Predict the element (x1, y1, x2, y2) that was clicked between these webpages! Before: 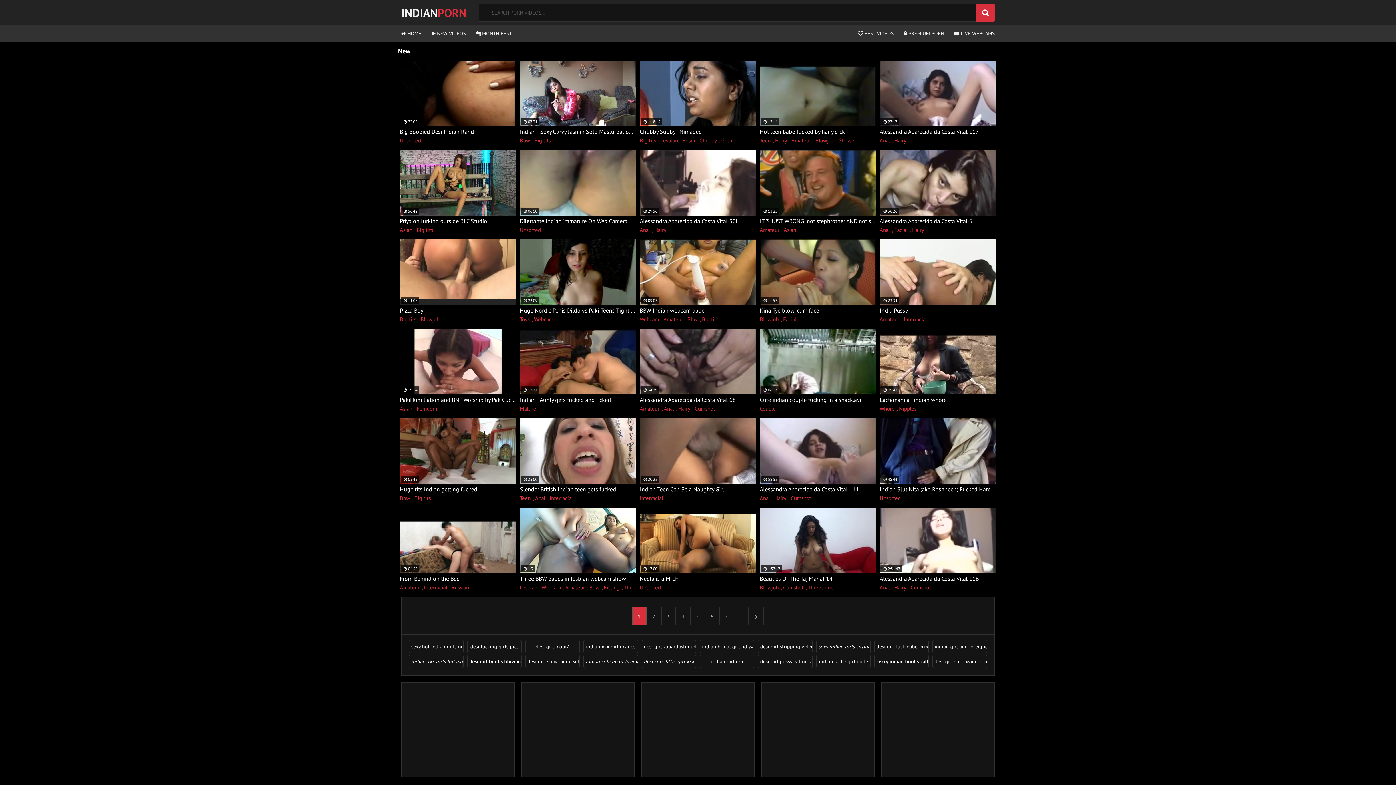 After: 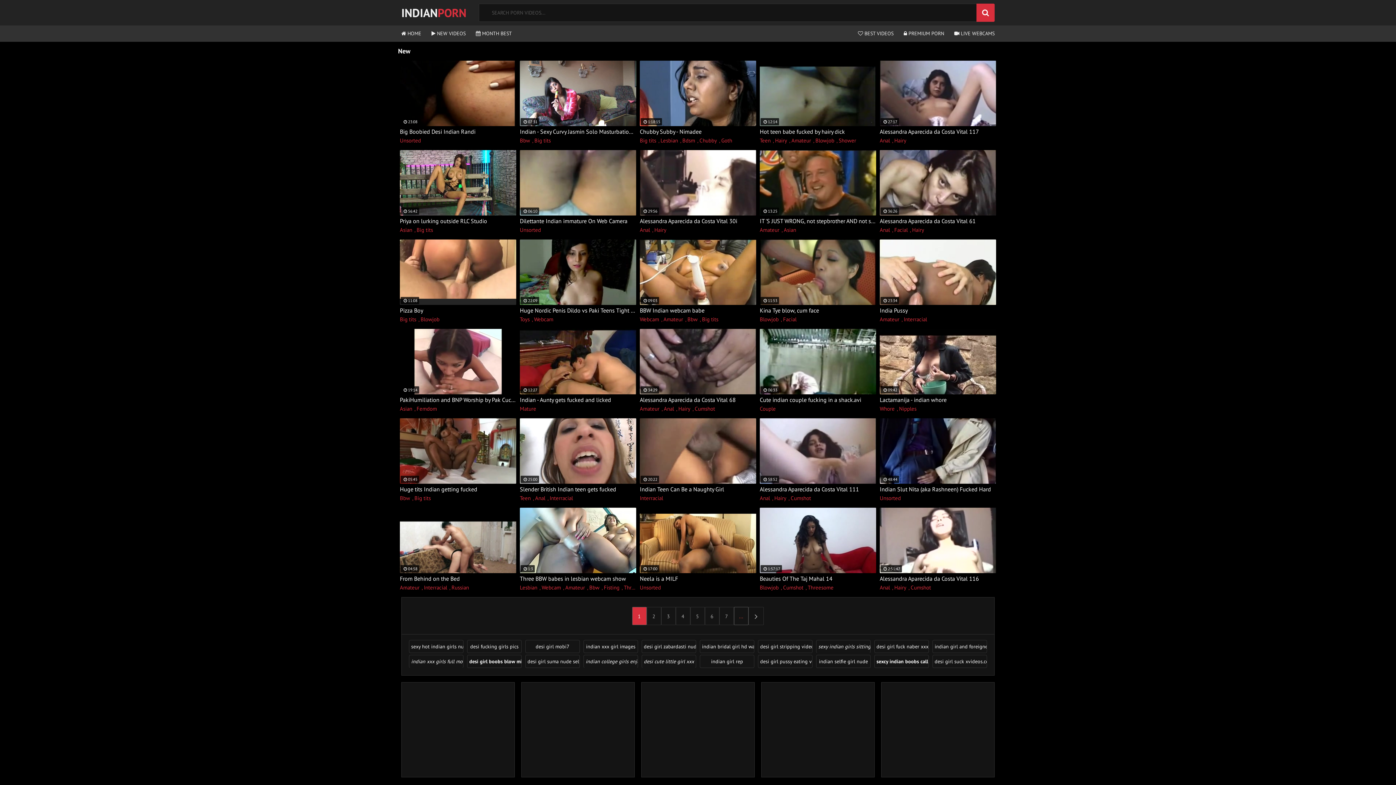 Action: bbox: (734, 607, 748, 625) label: more